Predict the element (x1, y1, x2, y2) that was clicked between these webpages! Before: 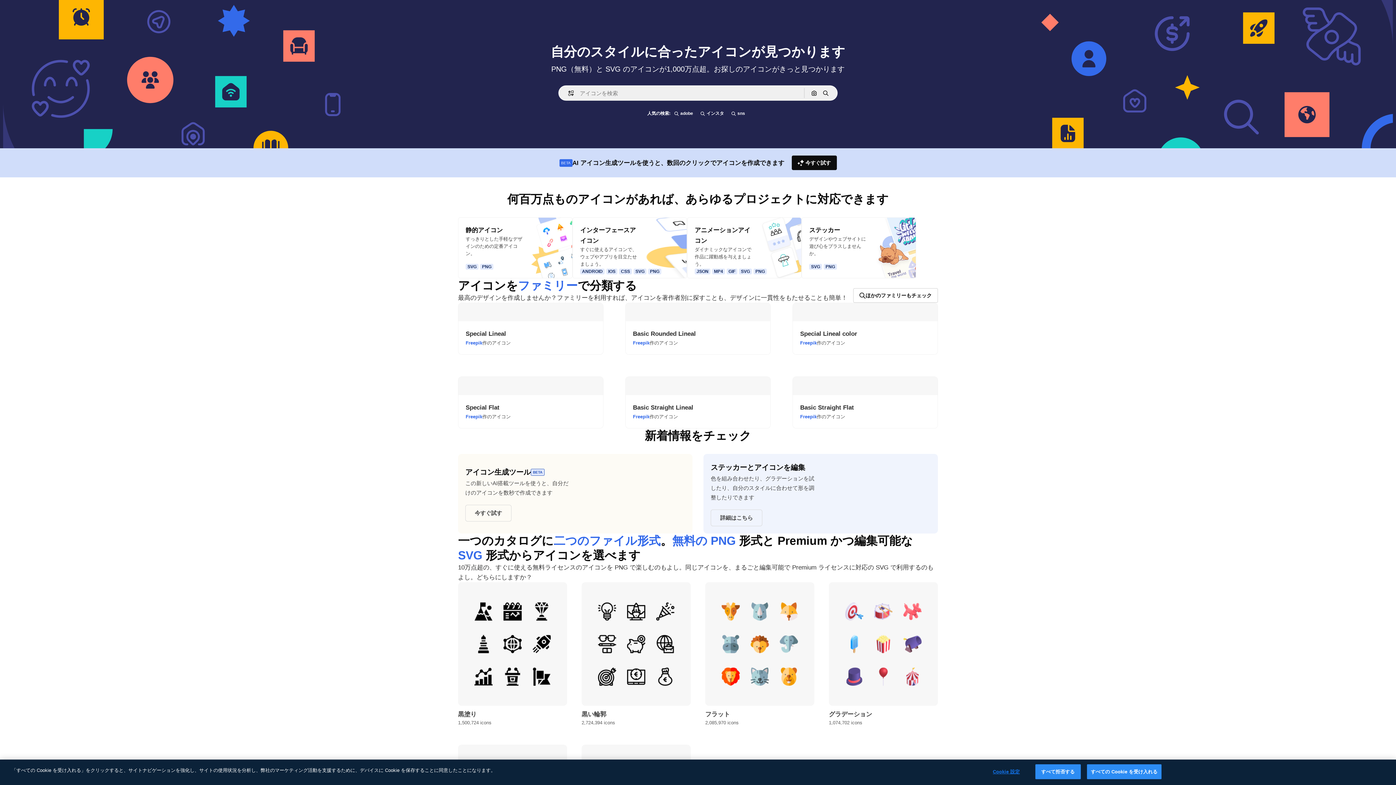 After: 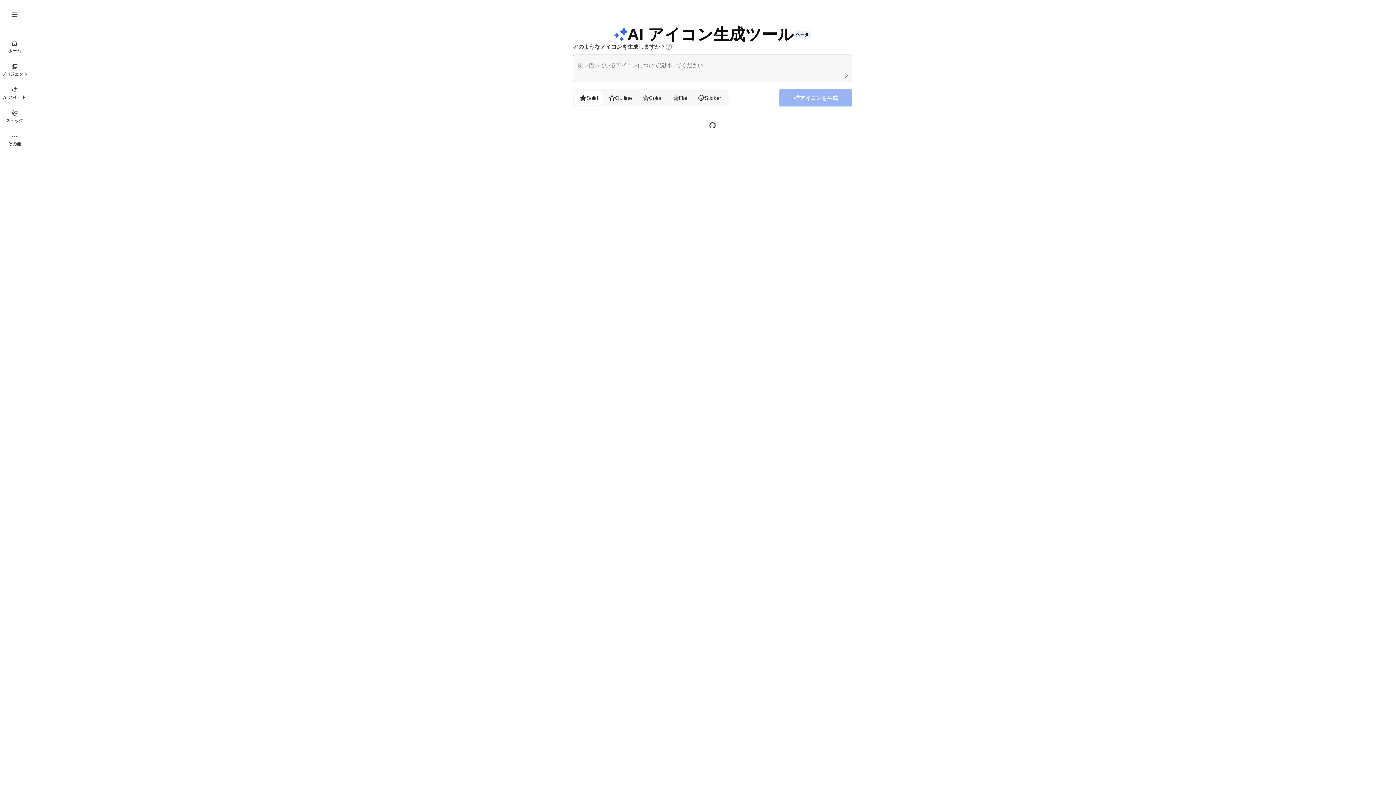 Action: label: 今すぐ試す bbox: (791, 155, 836, 170)